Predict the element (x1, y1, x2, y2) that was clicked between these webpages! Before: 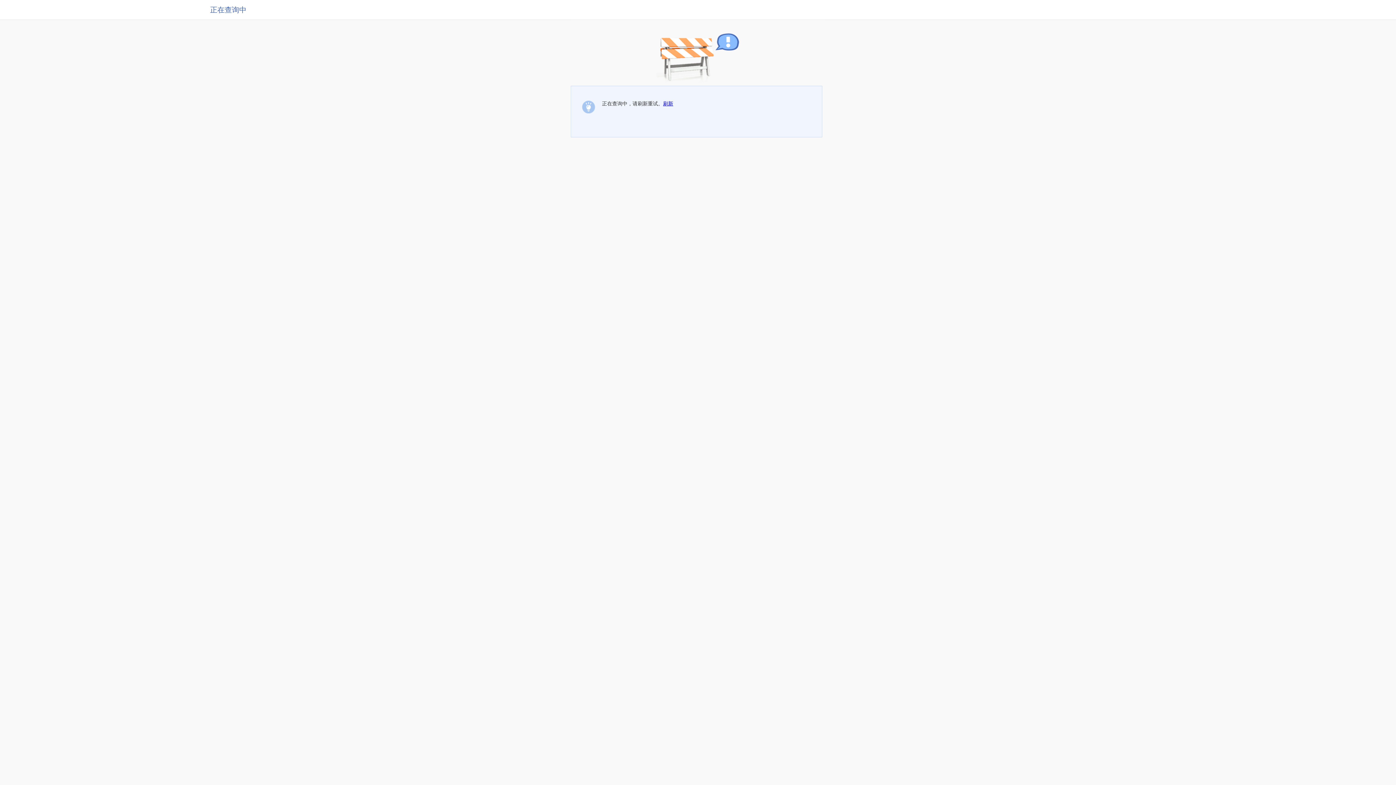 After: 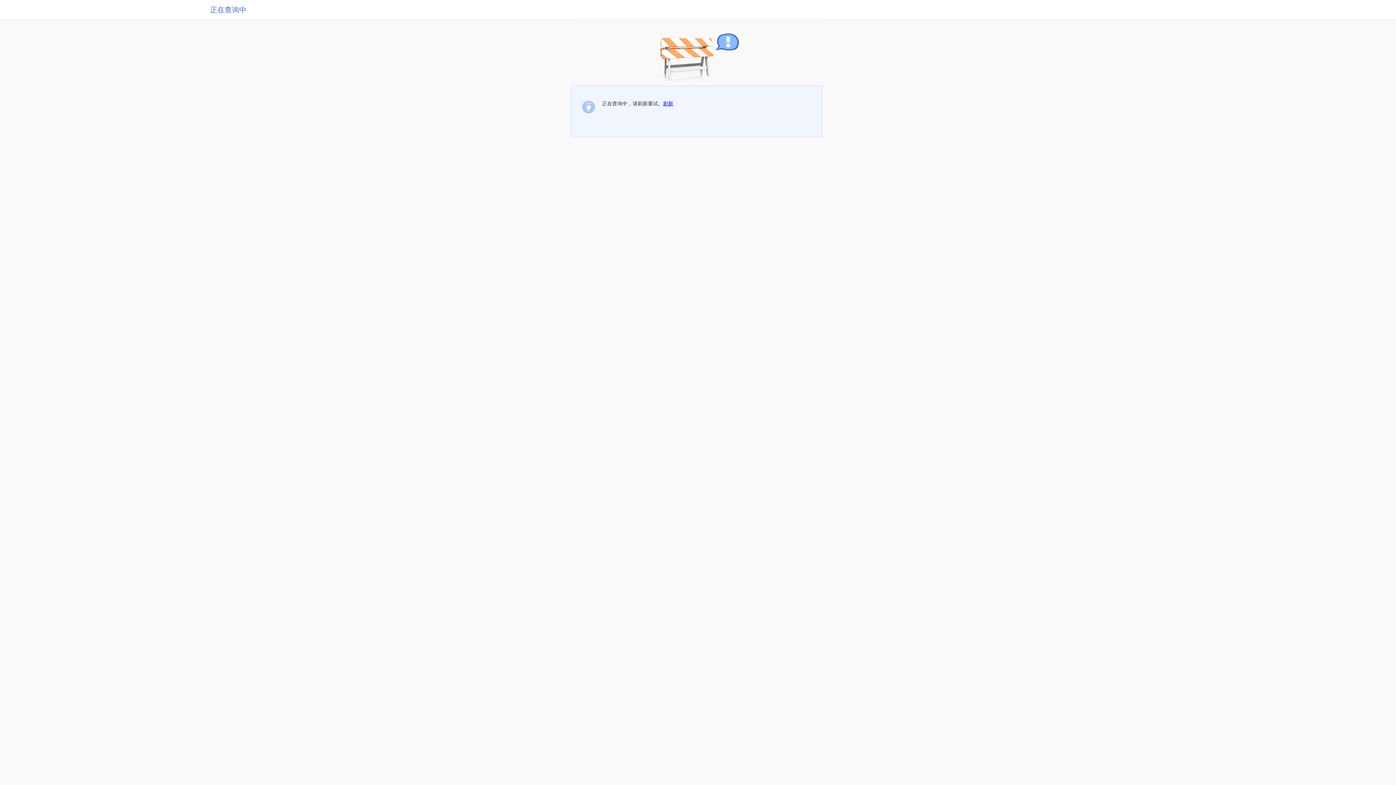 Action: bbox: (663, 100, 673, 106) label: 刷新